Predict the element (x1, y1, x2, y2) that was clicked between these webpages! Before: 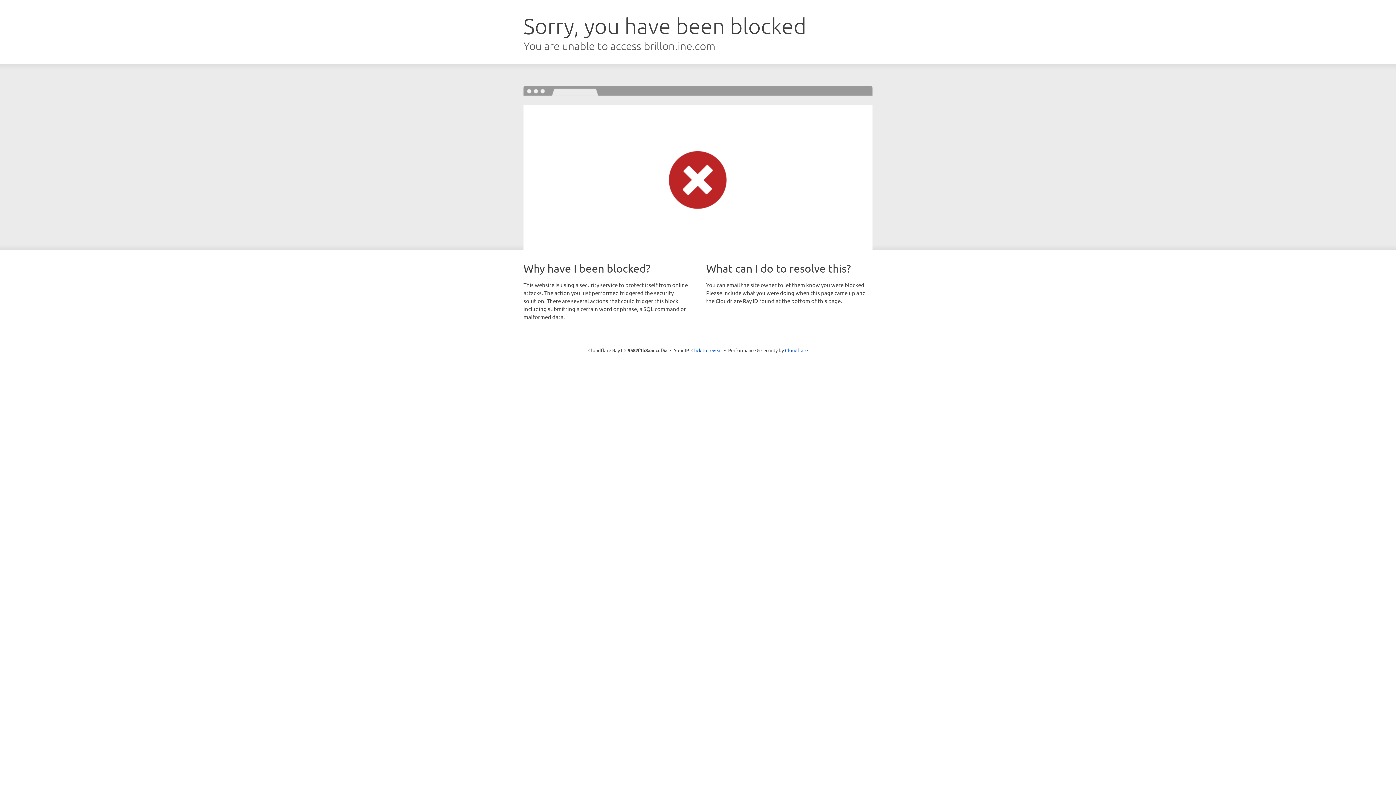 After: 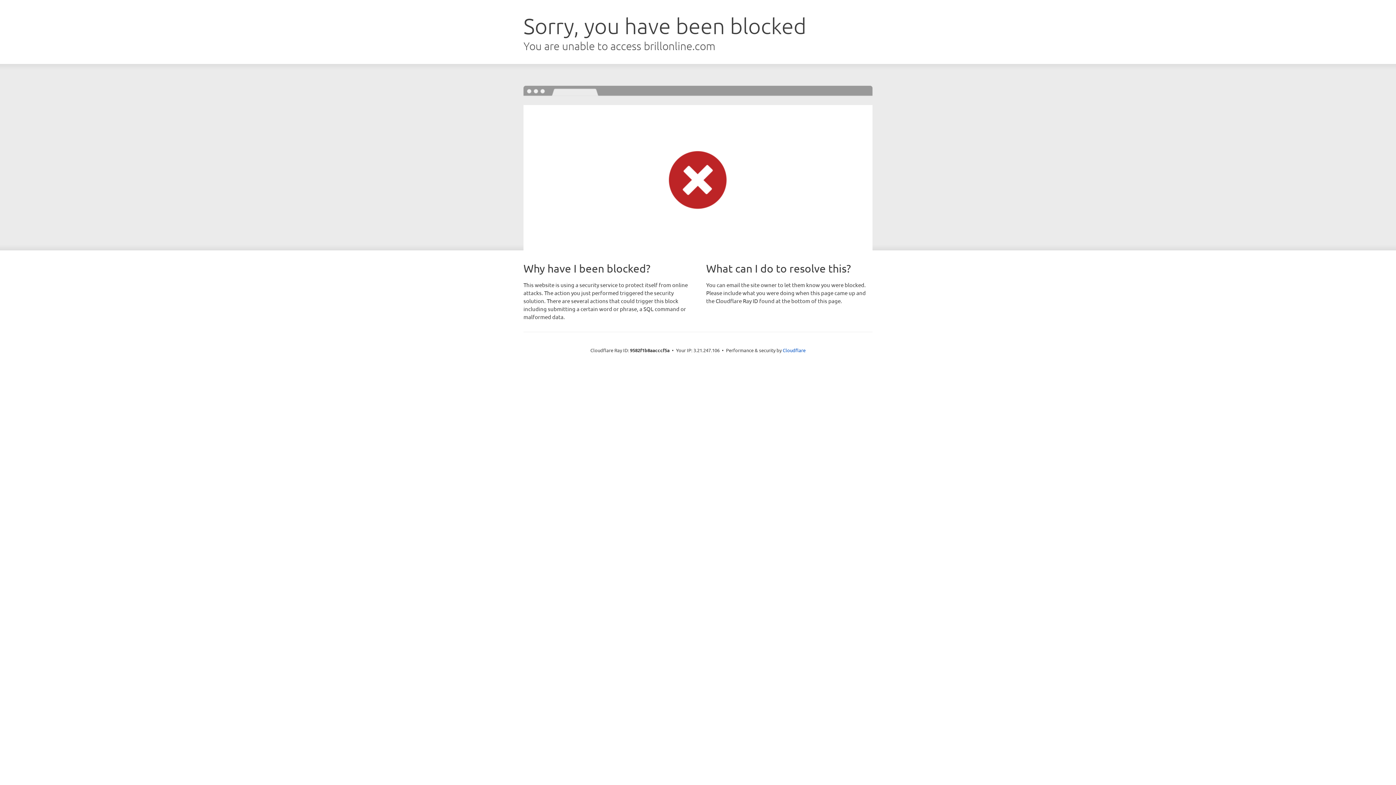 Action: label: Click to reveal bbox: (691, 346, 722, 353)